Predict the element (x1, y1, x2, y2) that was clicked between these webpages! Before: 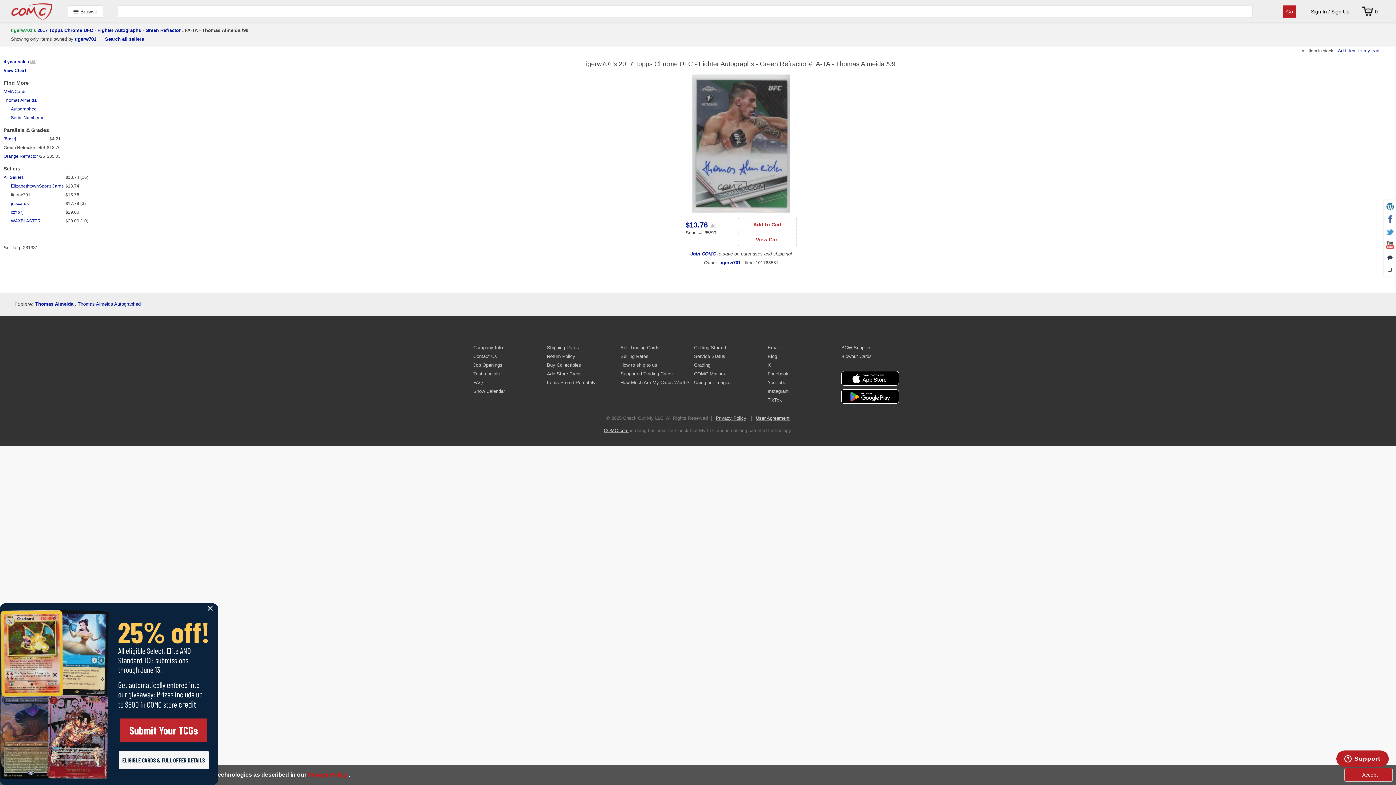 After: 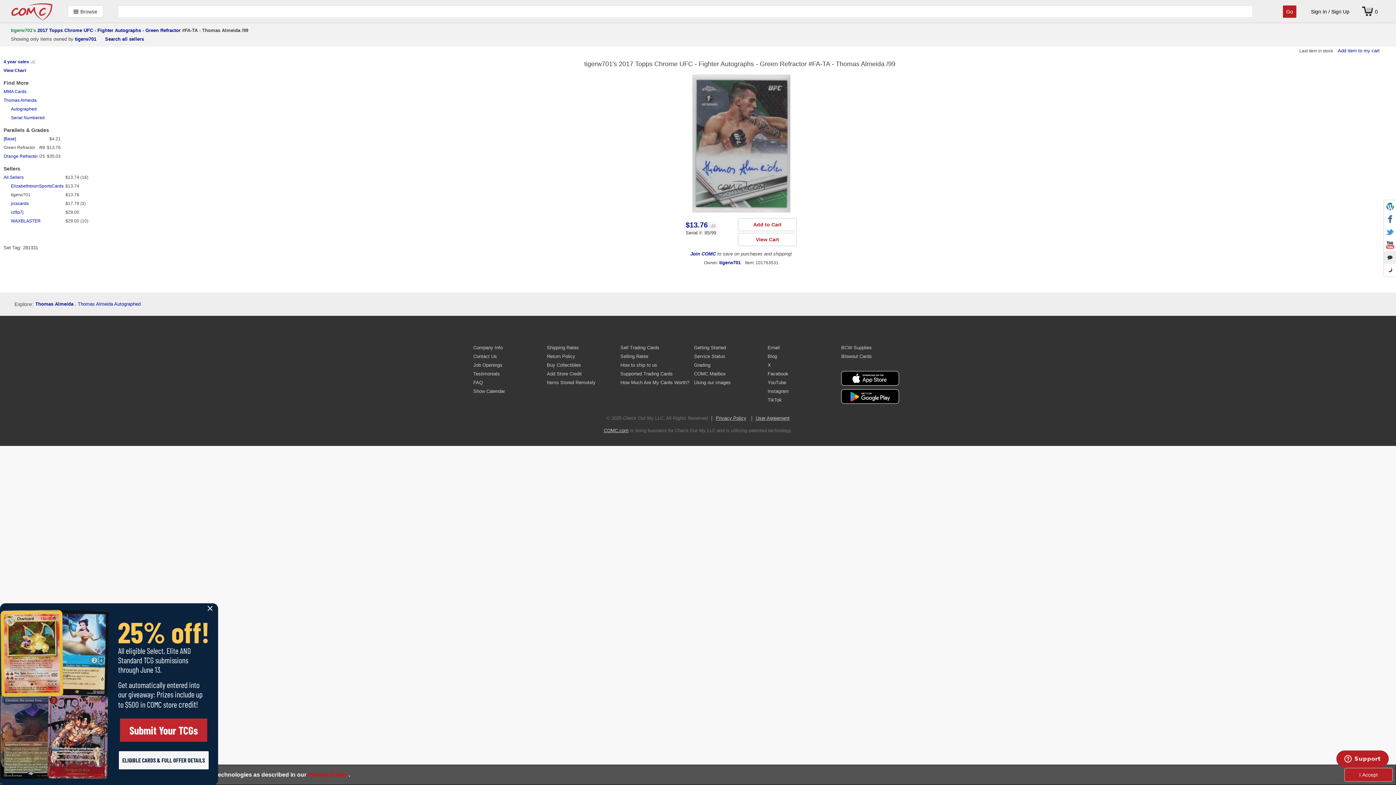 Action: bbox: (1384, 251, 1396, 264)